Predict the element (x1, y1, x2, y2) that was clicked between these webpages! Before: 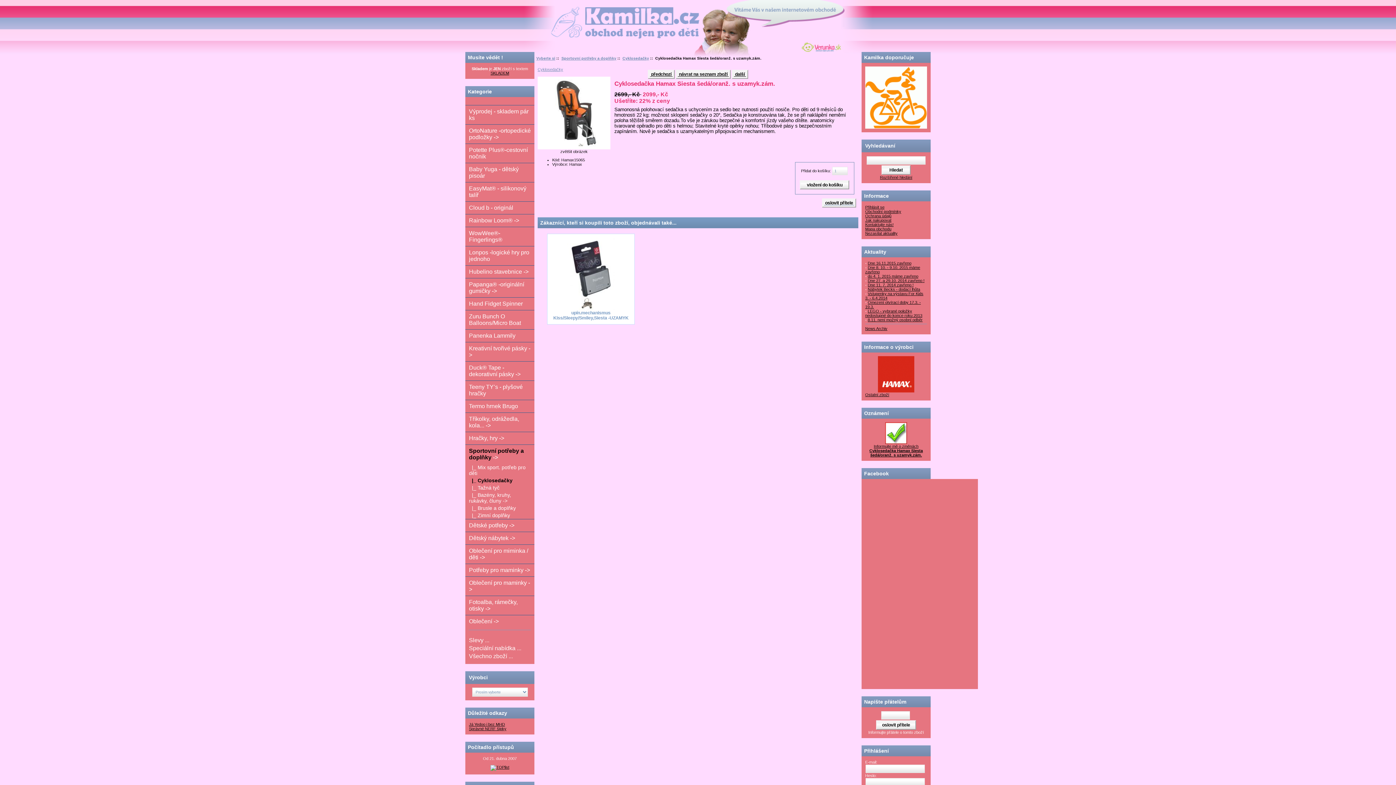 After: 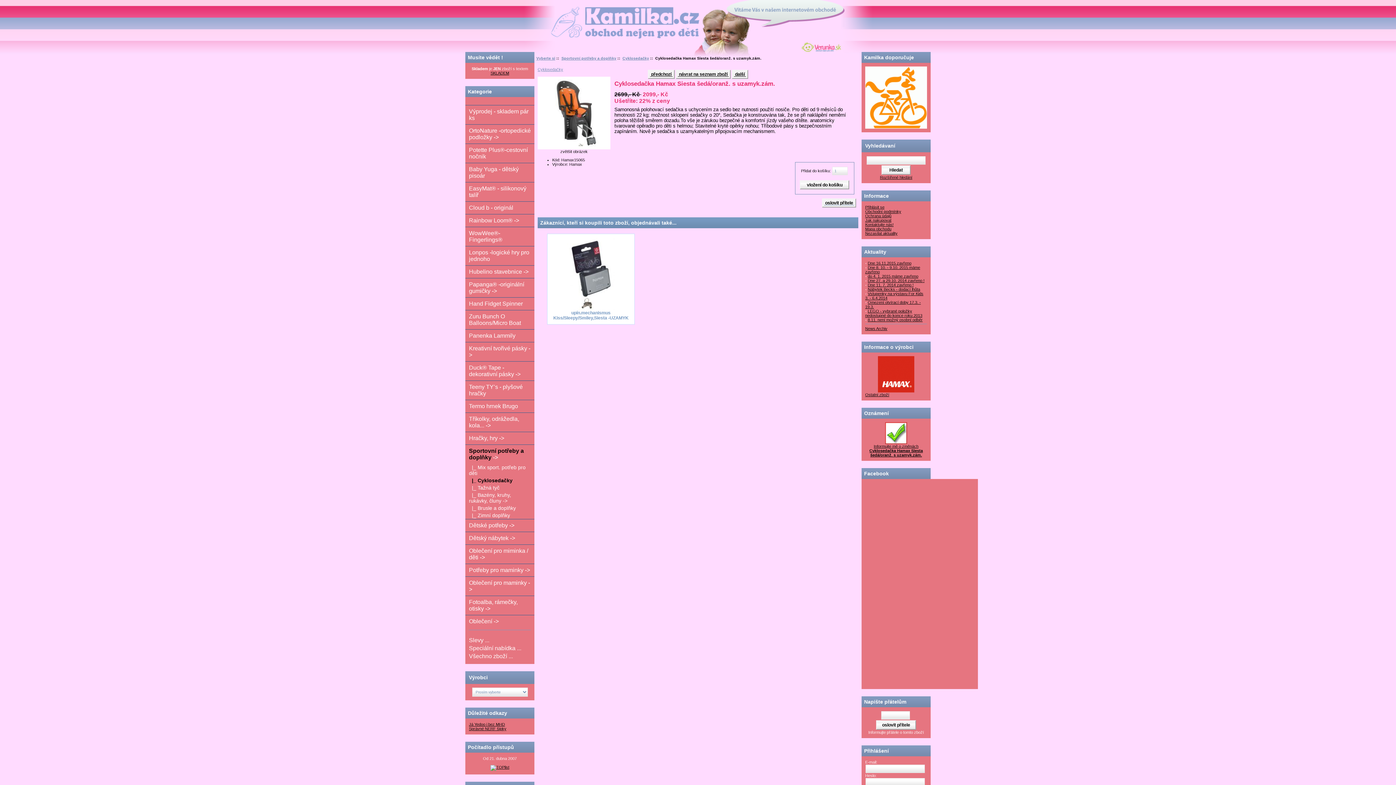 Action: bbox: (865, 125, 927, 129)